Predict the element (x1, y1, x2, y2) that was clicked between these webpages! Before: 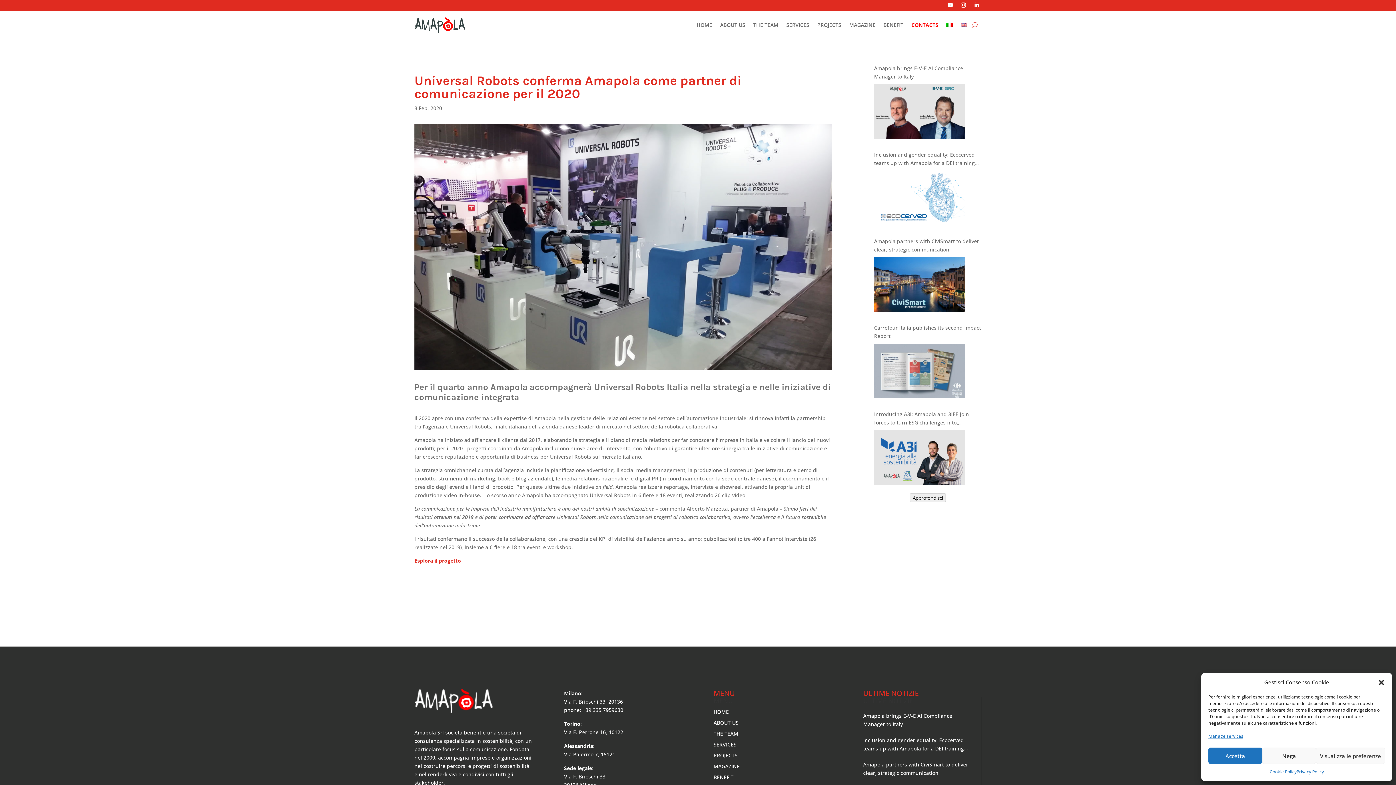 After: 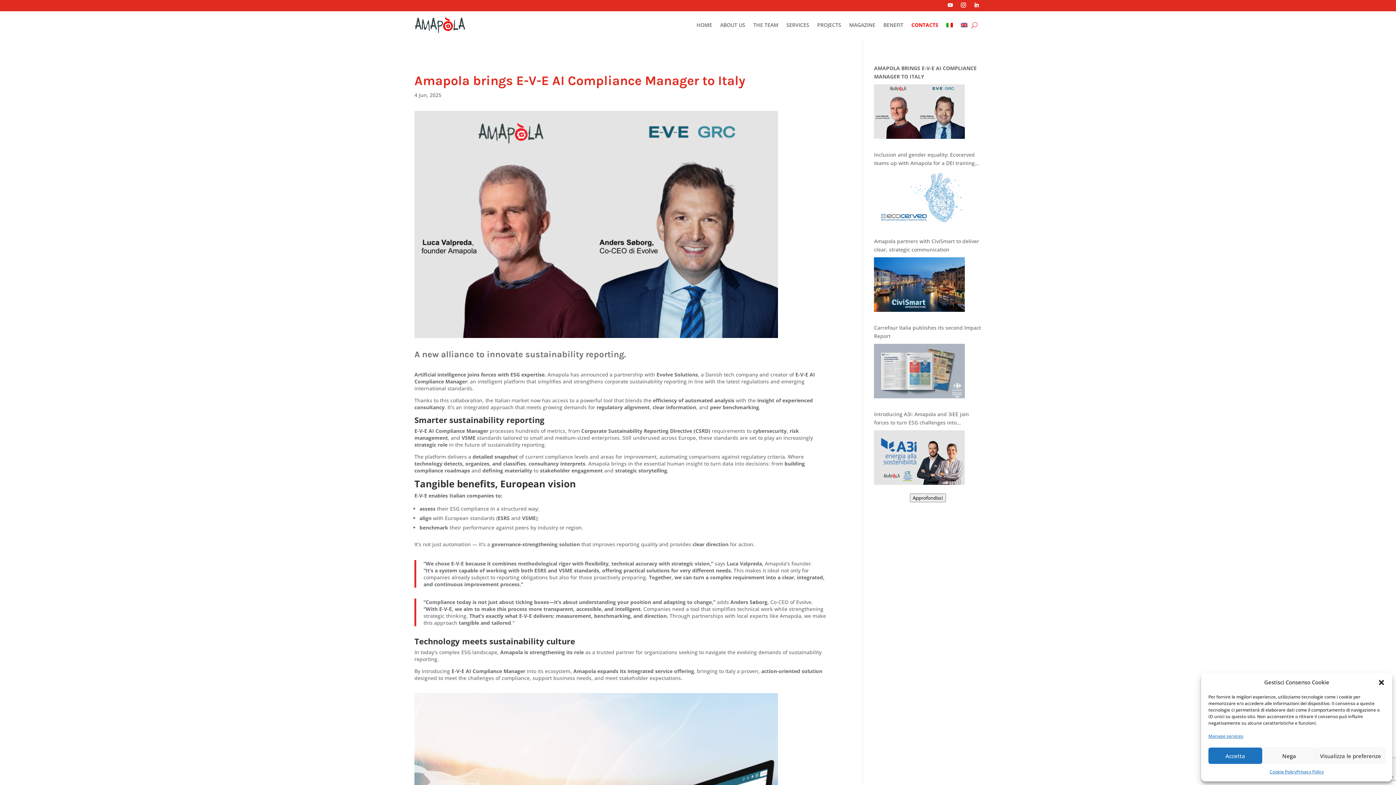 Action: bbox: (874, 84, 965, 141)